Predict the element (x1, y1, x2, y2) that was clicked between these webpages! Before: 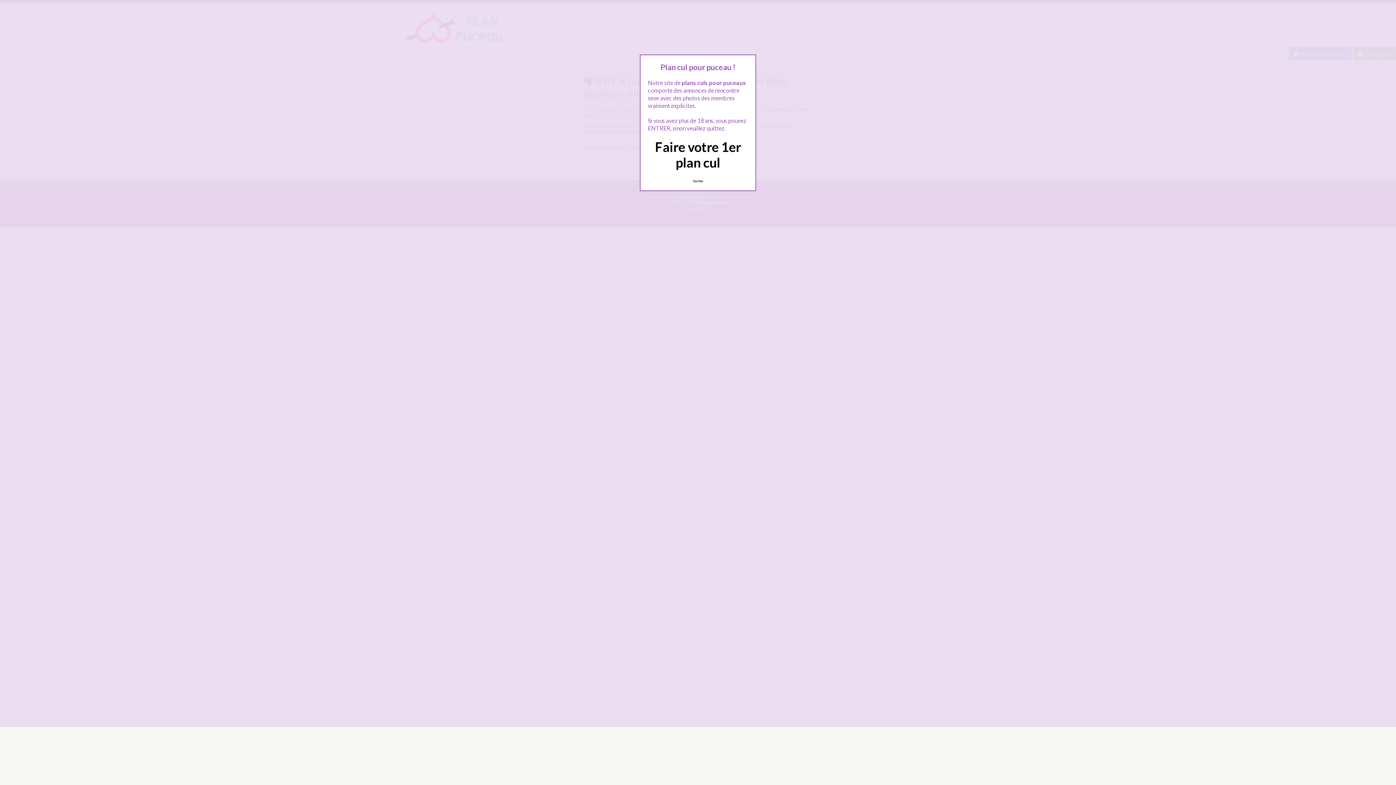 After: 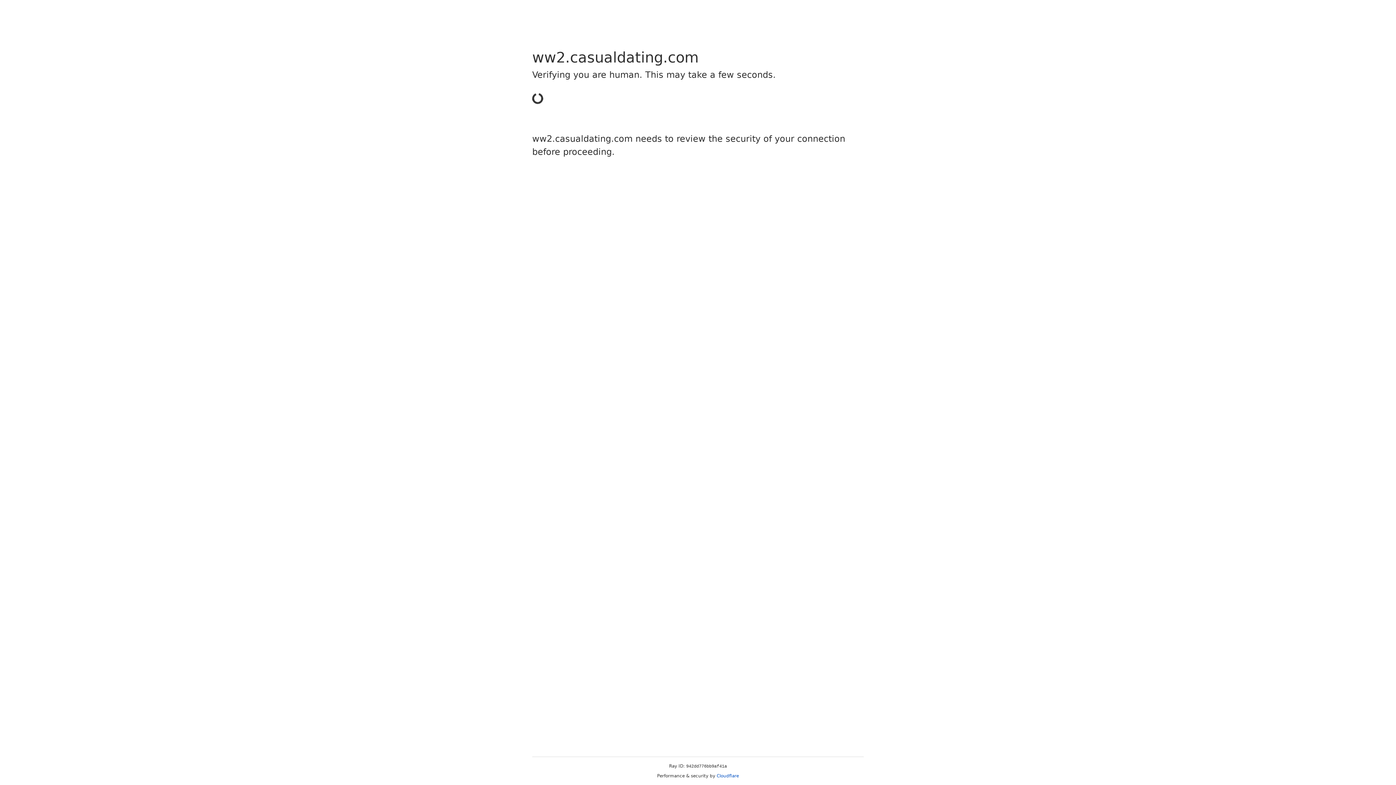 Action: bbox: (689, 175, 707, 186) label: Quittez